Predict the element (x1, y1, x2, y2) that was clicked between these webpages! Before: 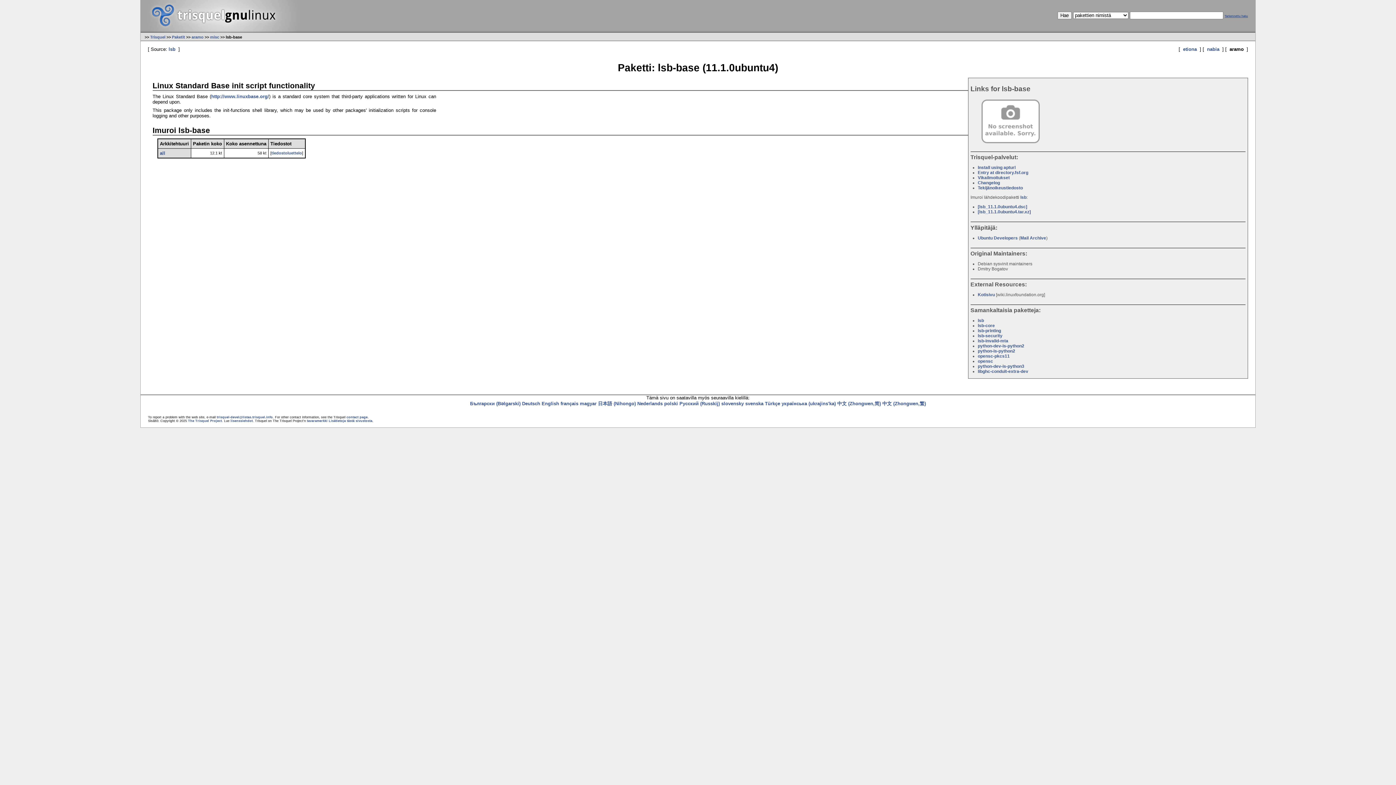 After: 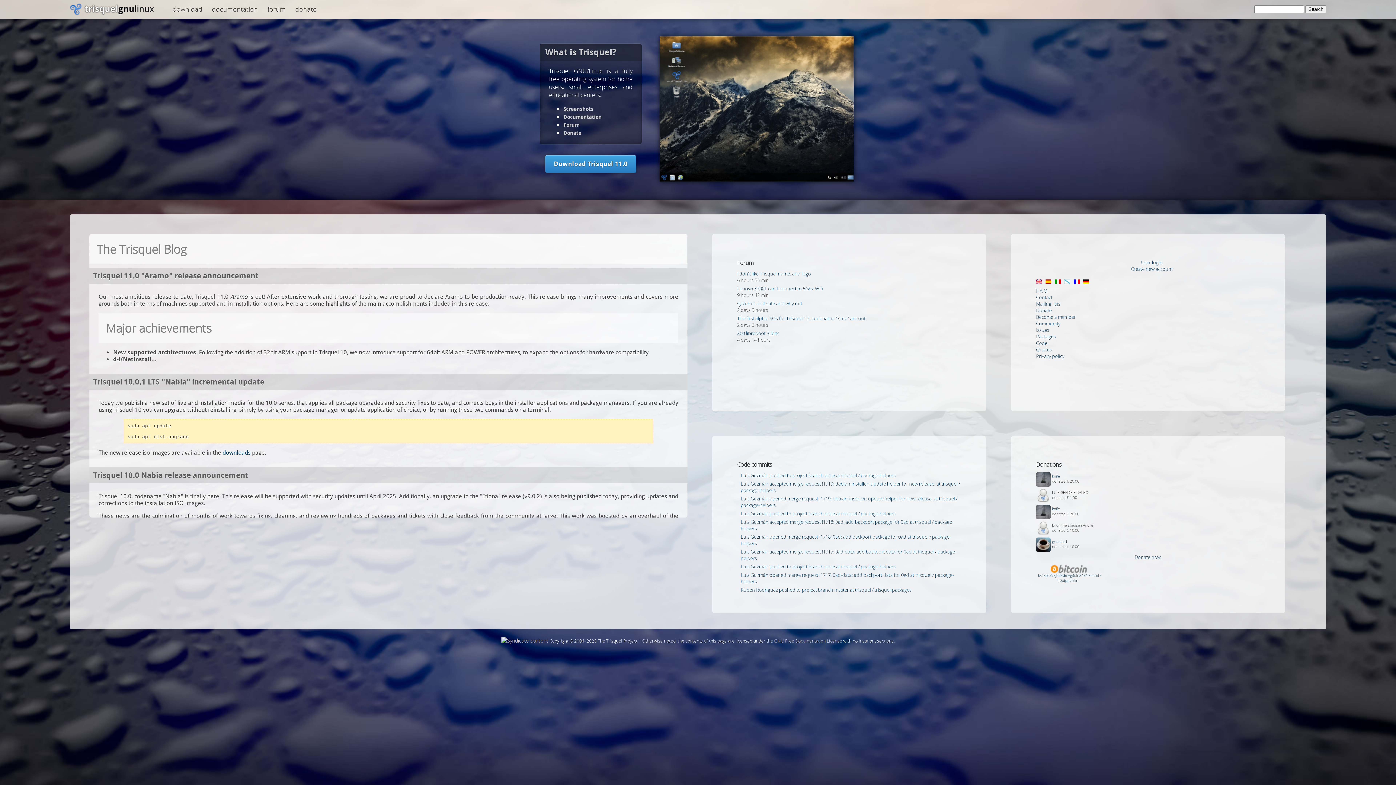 Action: label: Trisquel bbox: (150, 34, 165, 39)